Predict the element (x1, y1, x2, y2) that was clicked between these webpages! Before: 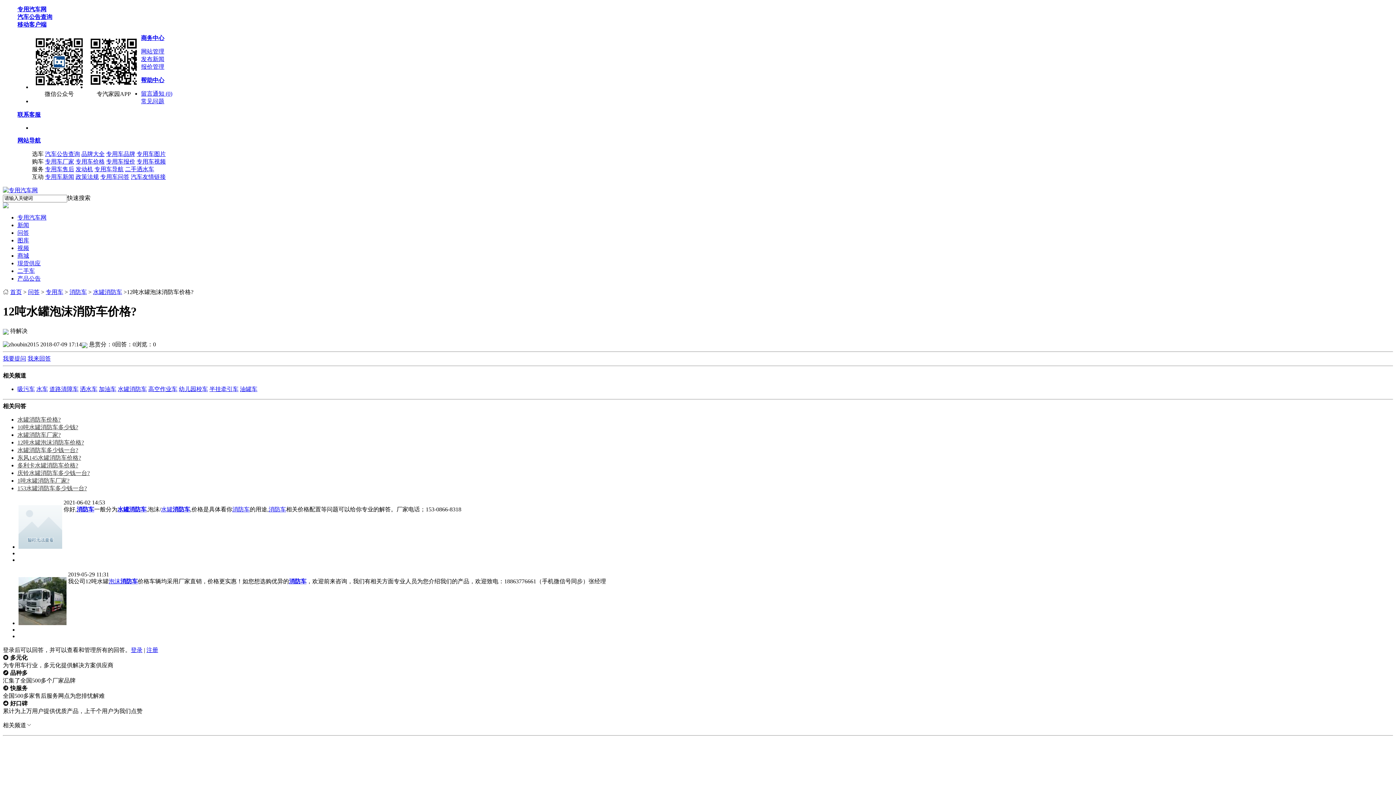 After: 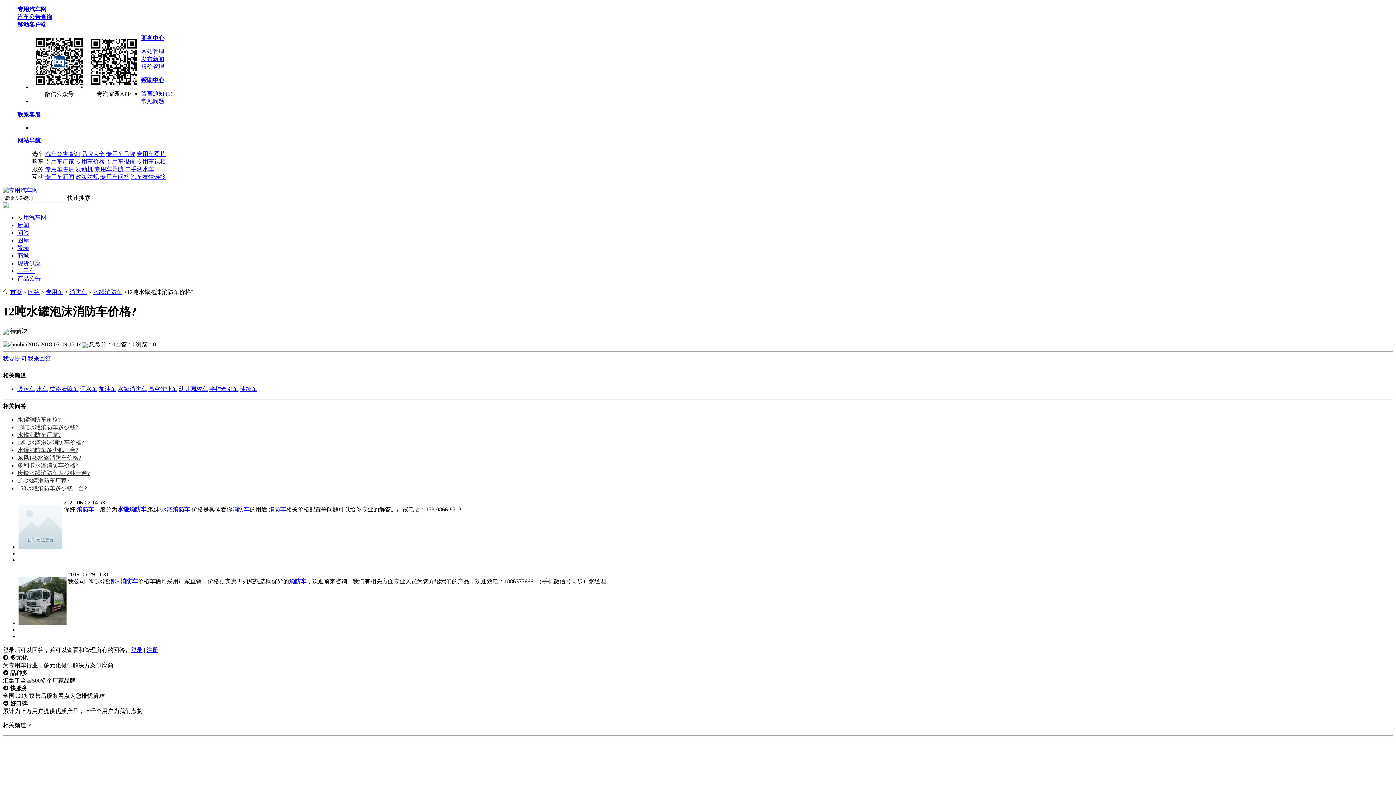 Action: bbox: (17, 222, 29, 228) label: 新闻